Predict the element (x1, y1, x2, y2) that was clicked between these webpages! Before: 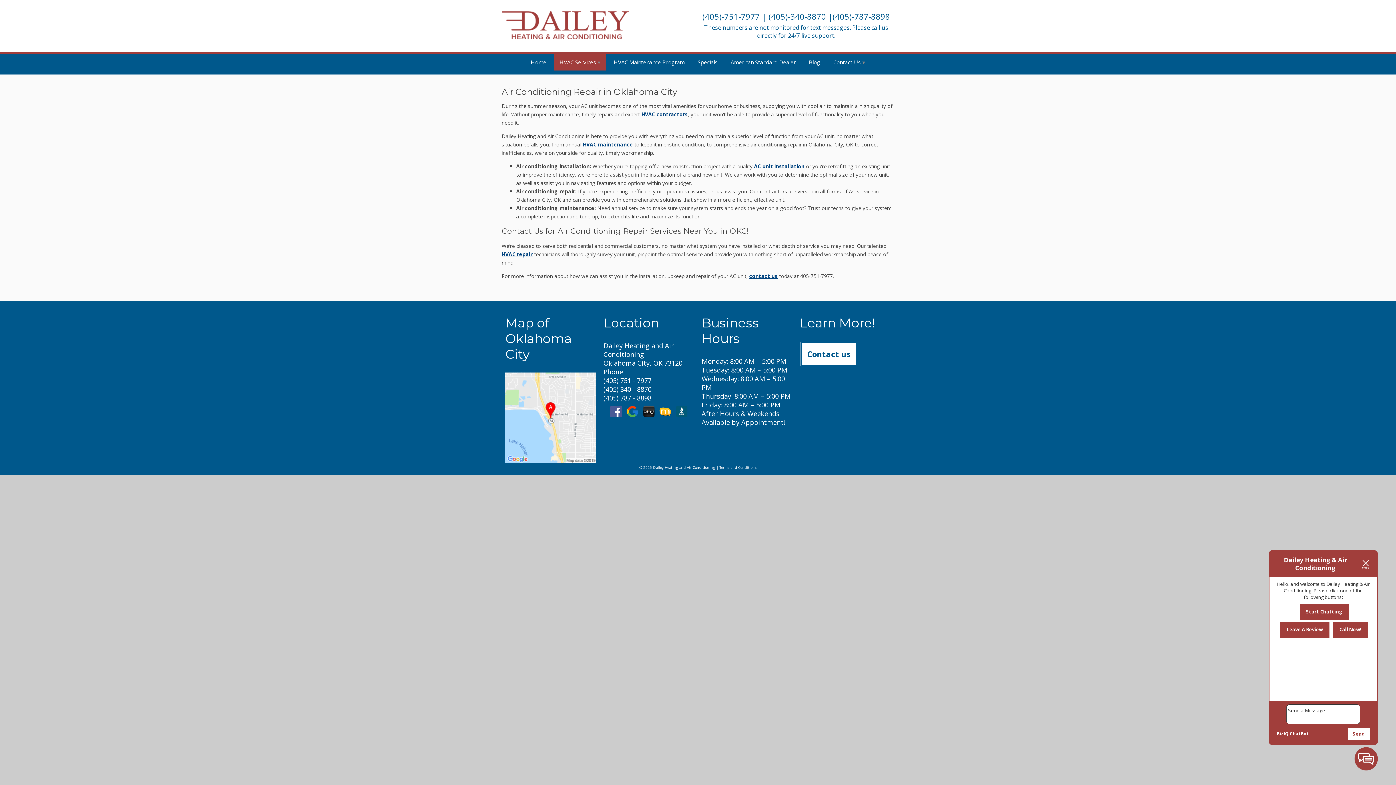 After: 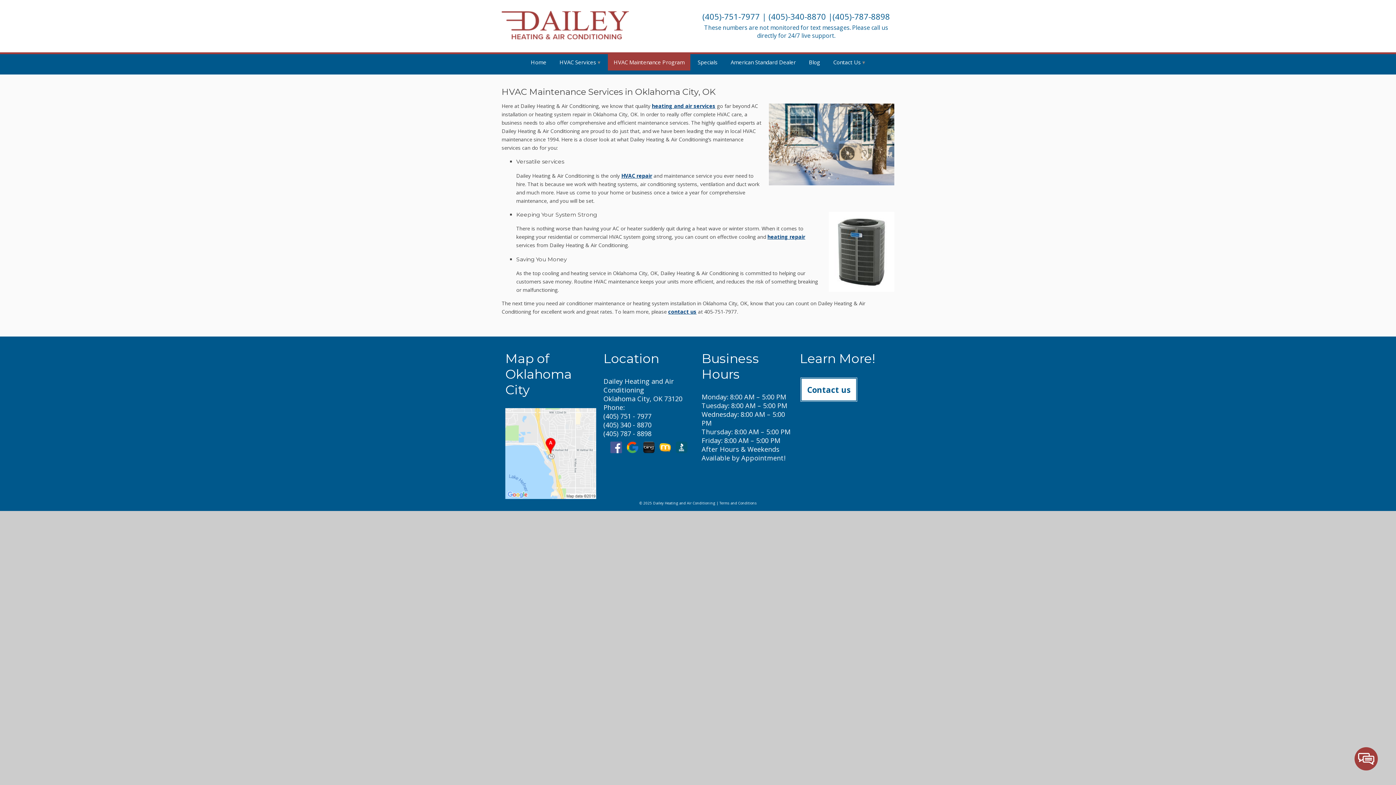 Action: bbox: (582, 141, 633, 147) label: HVAC maintenance